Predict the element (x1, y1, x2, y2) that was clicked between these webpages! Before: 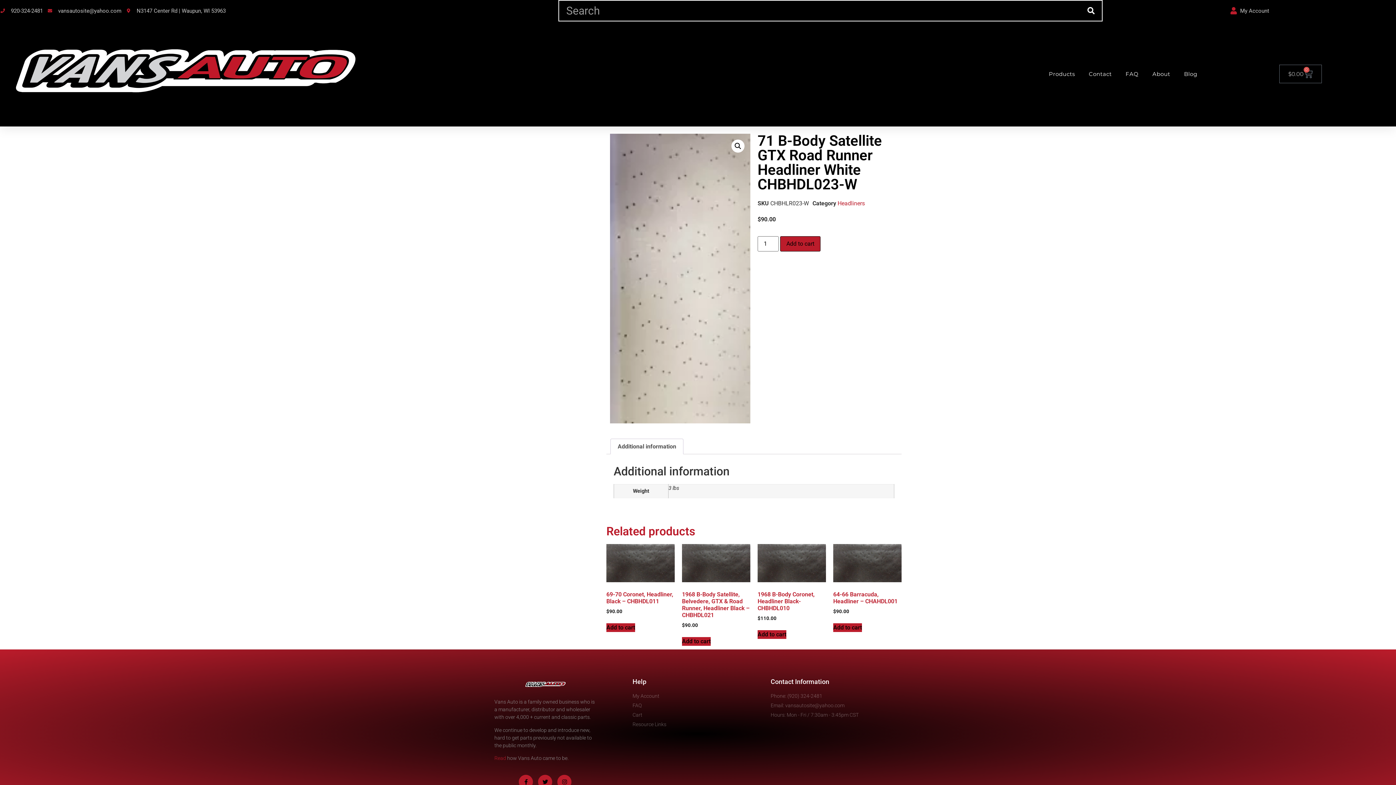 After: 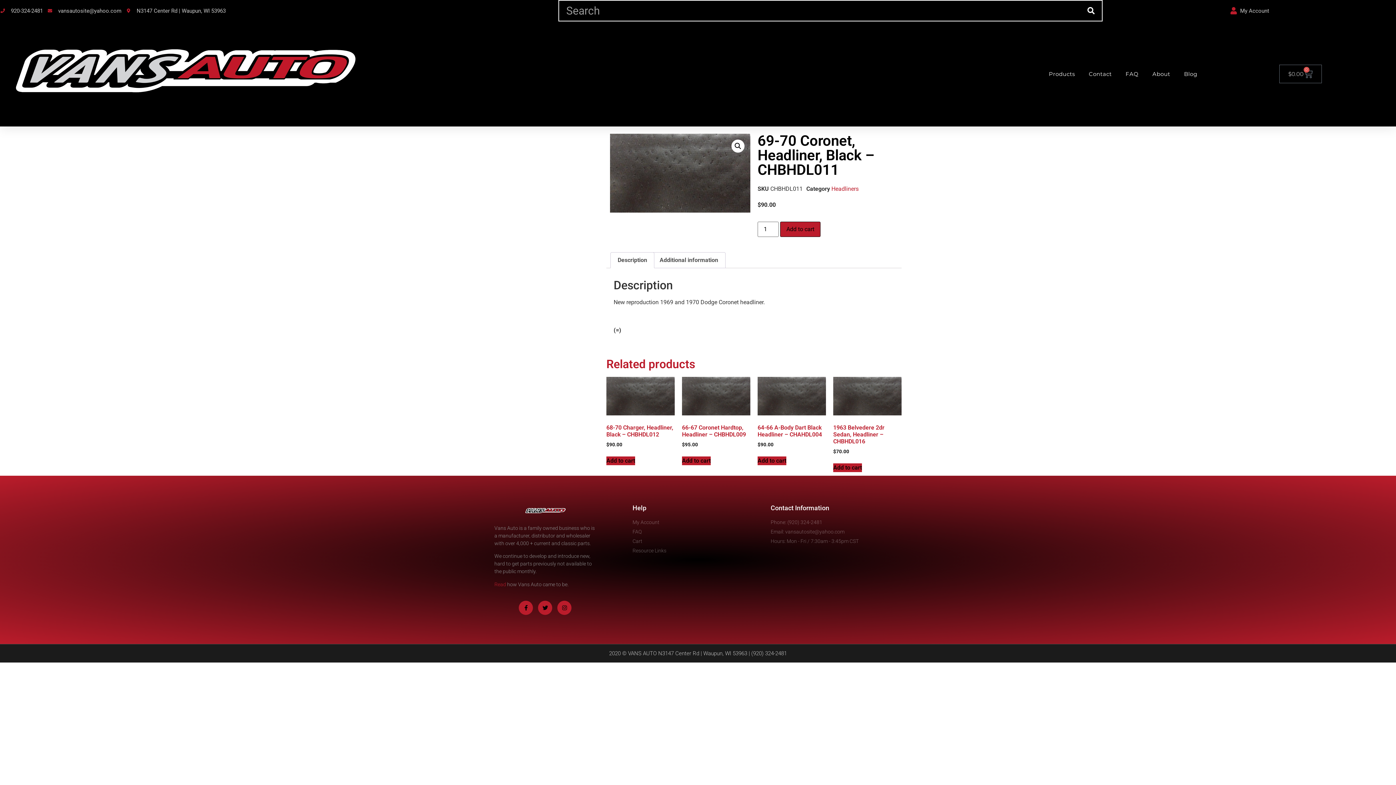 Action: label: 69-70 Coronet, Headliner, Black – CHBHDL011
$90.00 bbox: (606, 544, 674, 615)